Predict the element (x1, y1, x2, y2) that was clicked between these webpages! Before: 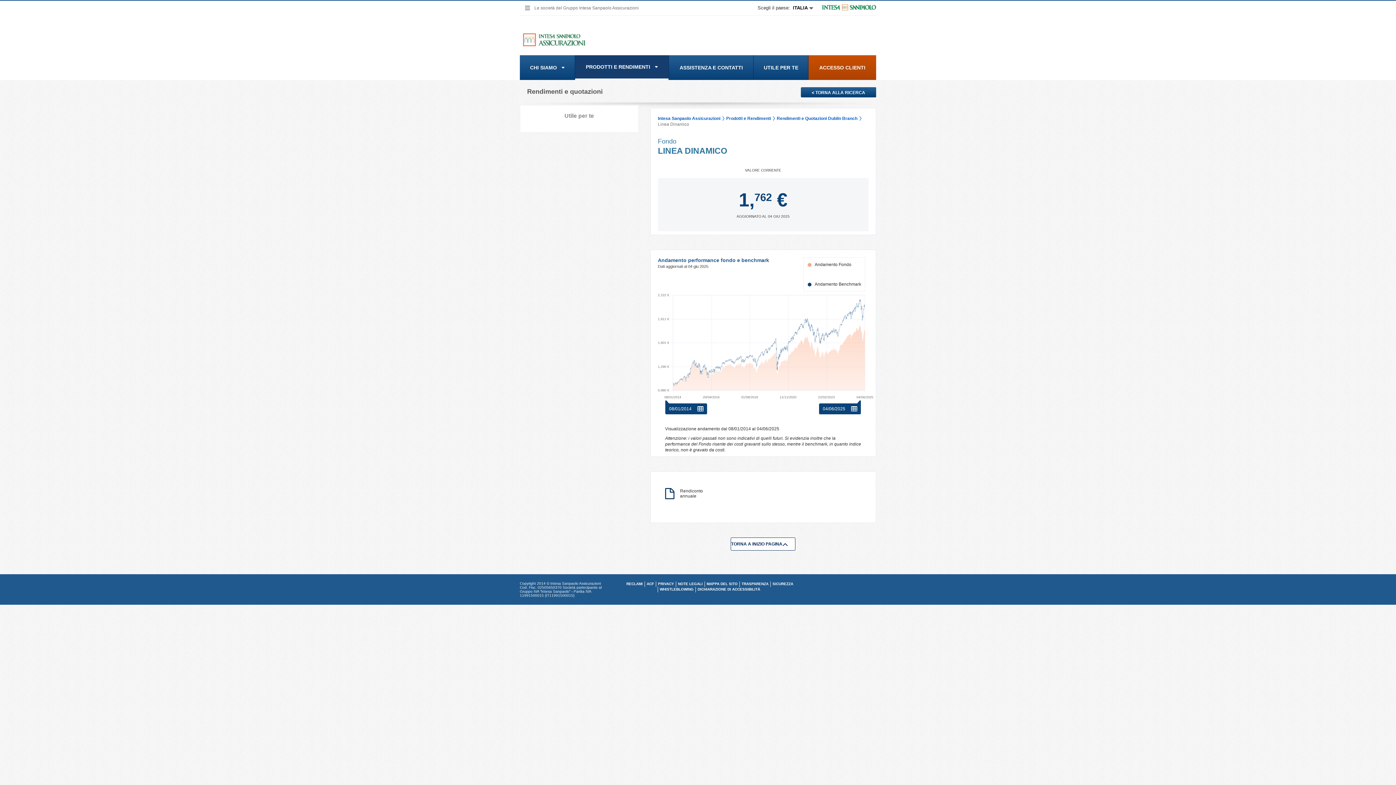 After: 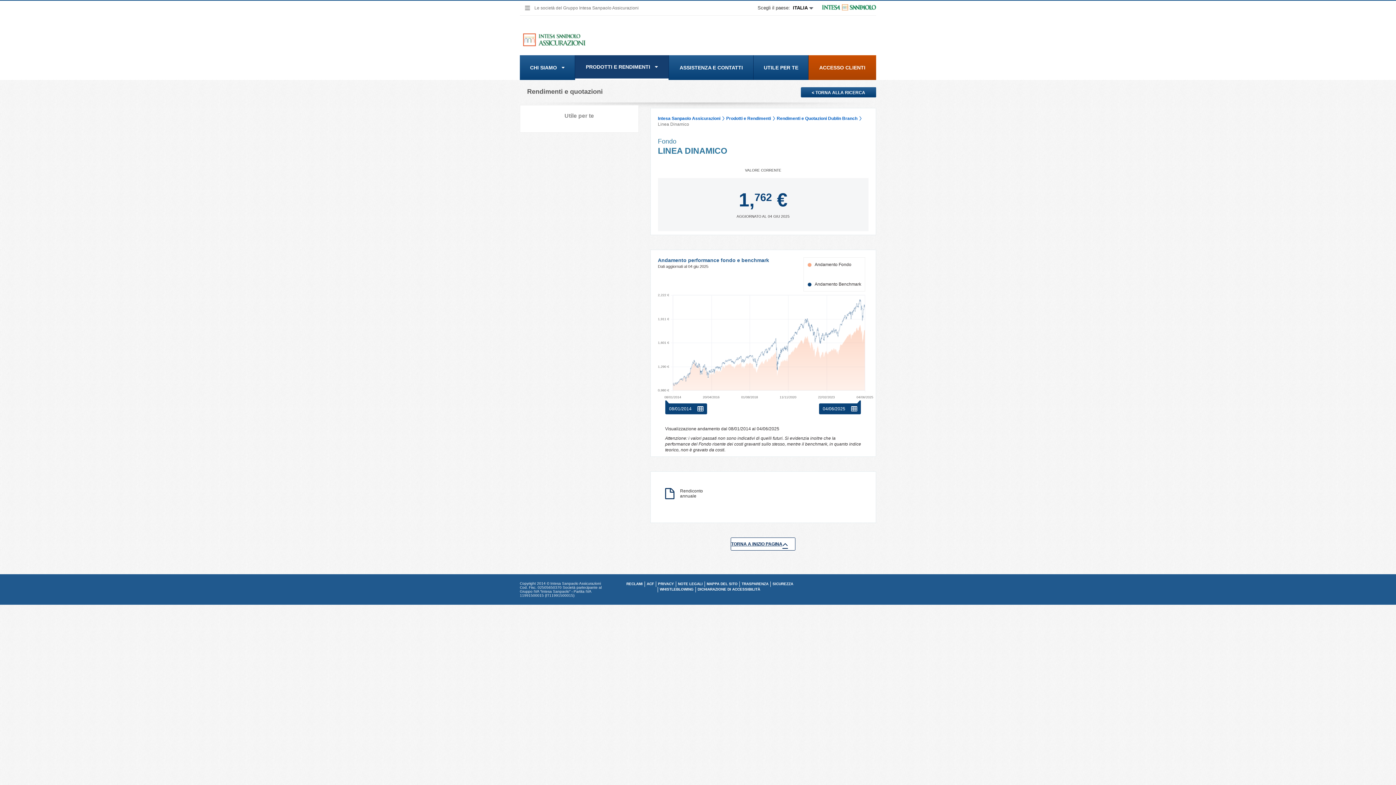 Action: label: TORNA A INIZIO PAGINA bbox: (731, 537, 795, 550)